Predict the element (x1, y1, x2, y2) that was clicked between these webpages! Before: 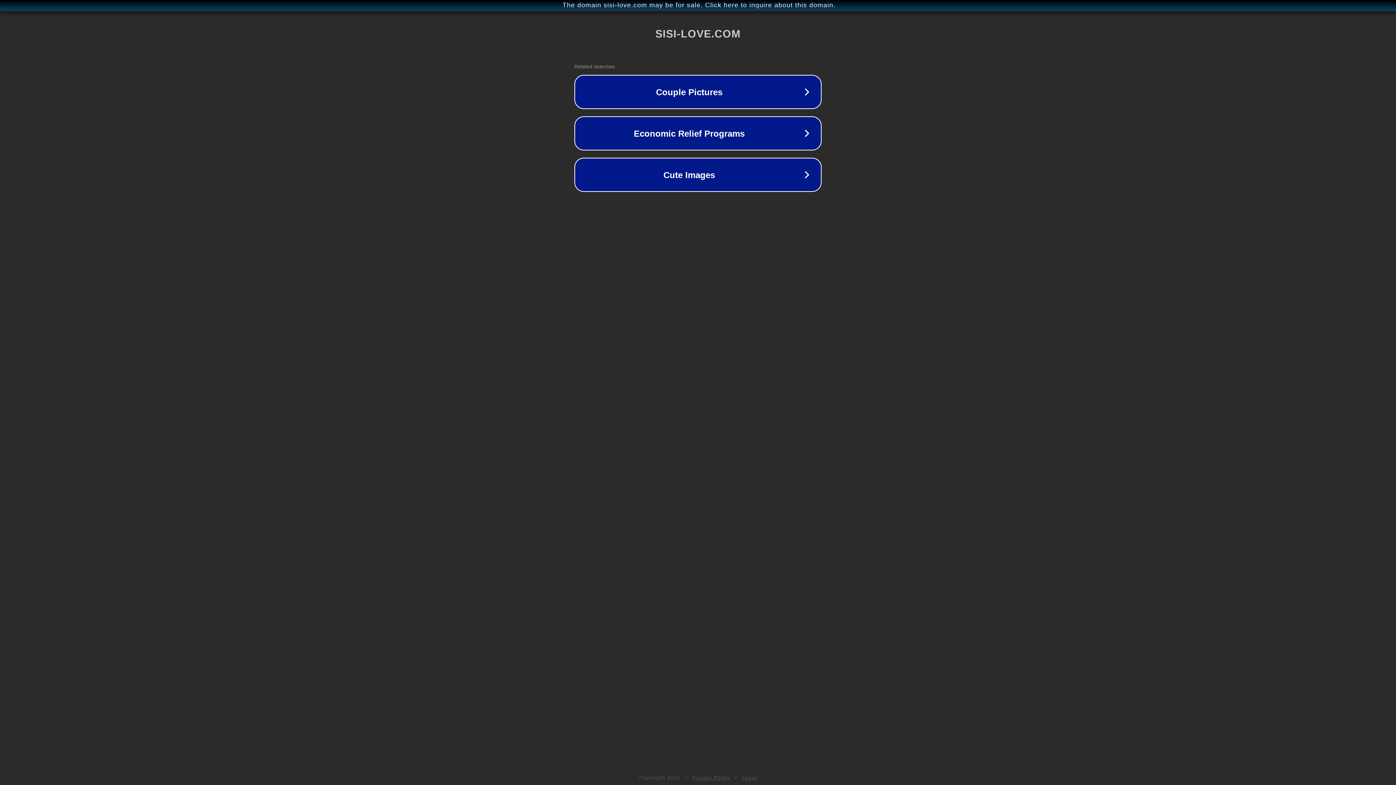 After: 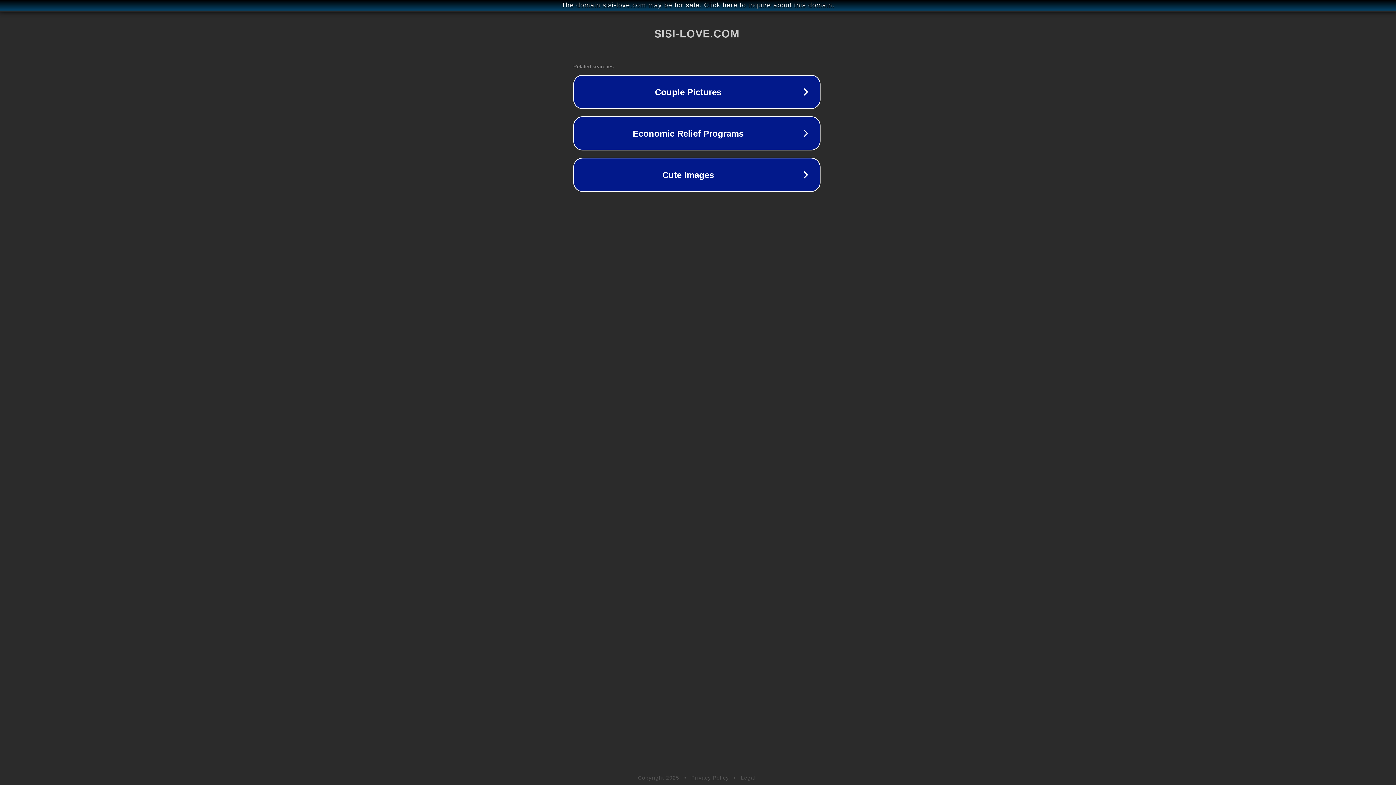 Action: bbox: (1, 1, 1397, 9) label: The domain sisi-love.com may be for sale. Click here to inquire about this domain.